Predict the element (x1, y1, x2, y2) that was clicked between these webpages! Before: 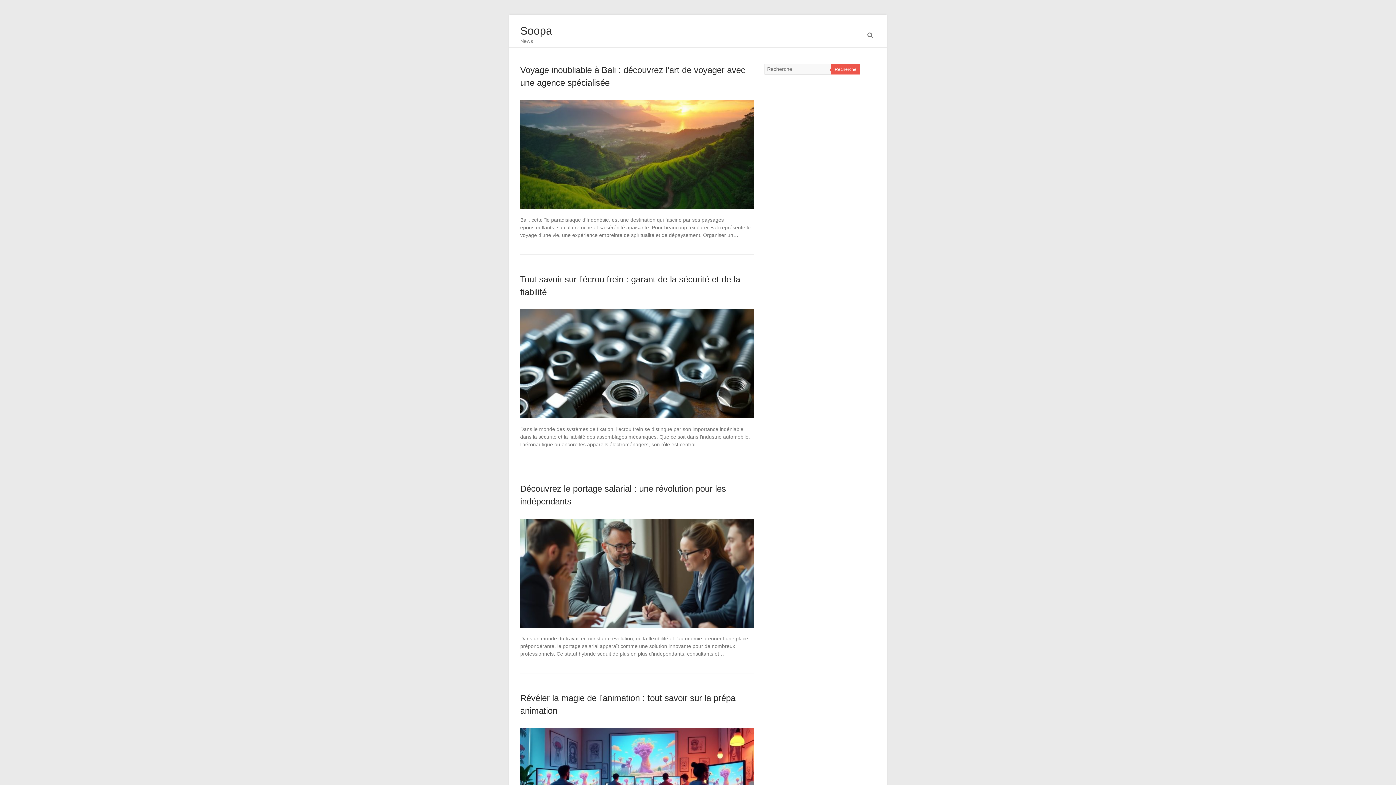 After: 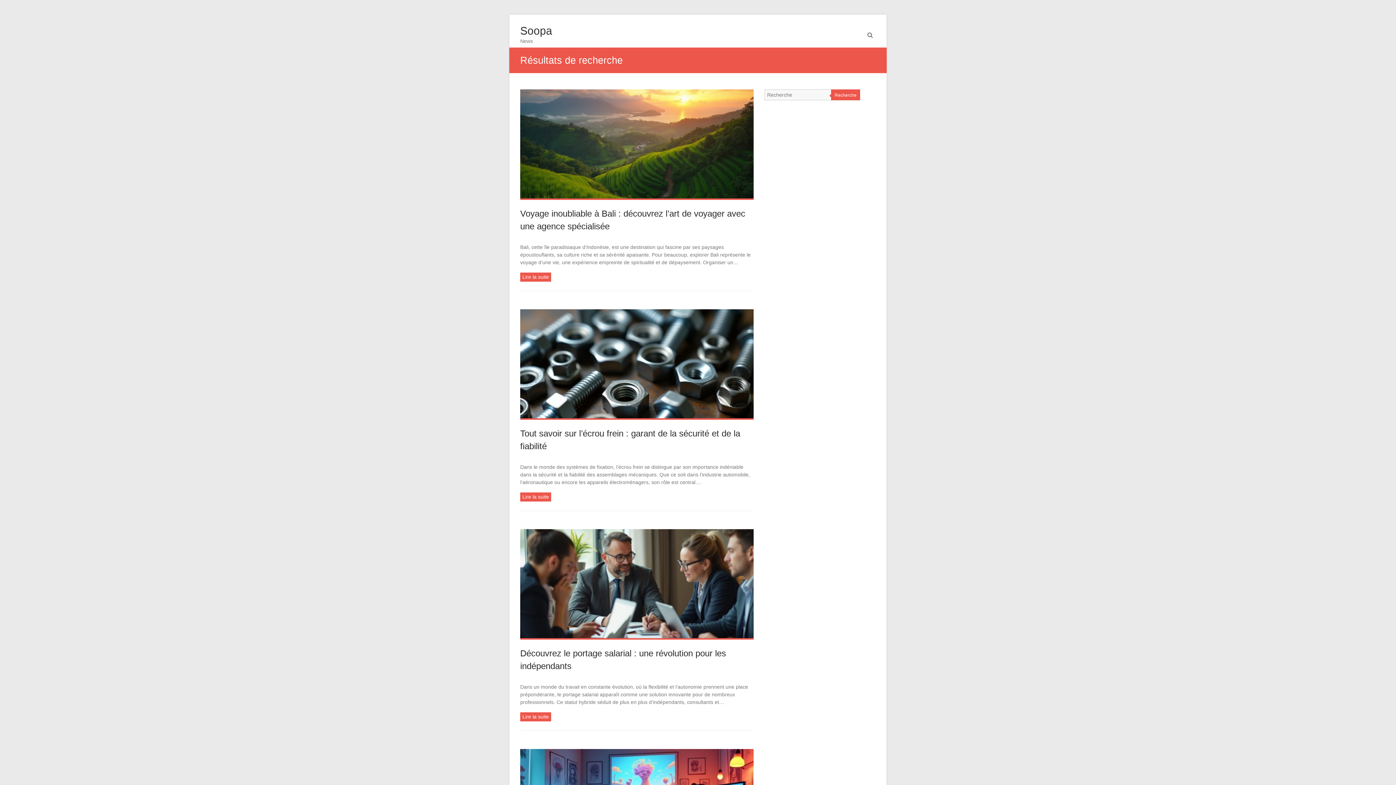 Action: label: Recherche bbox: (831, 63, 860, 74)